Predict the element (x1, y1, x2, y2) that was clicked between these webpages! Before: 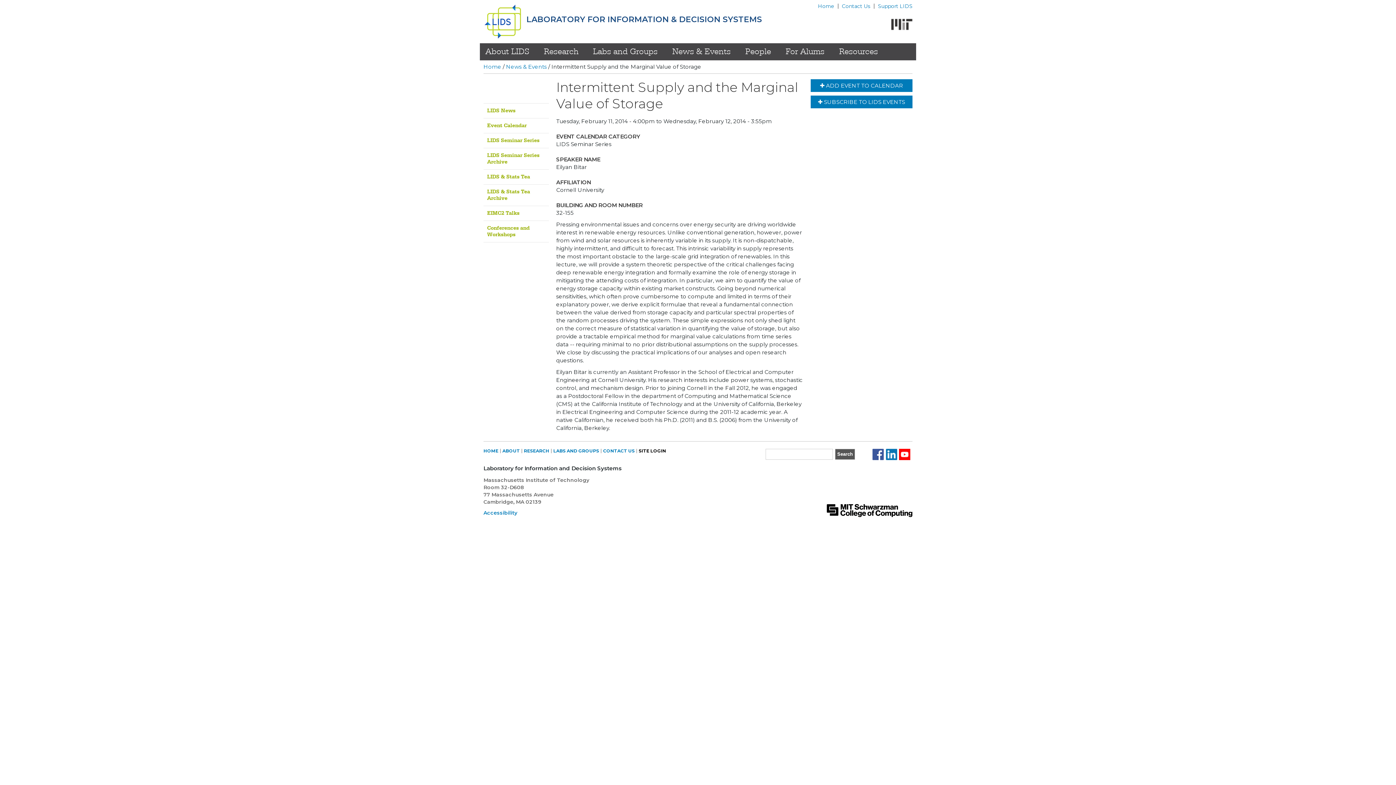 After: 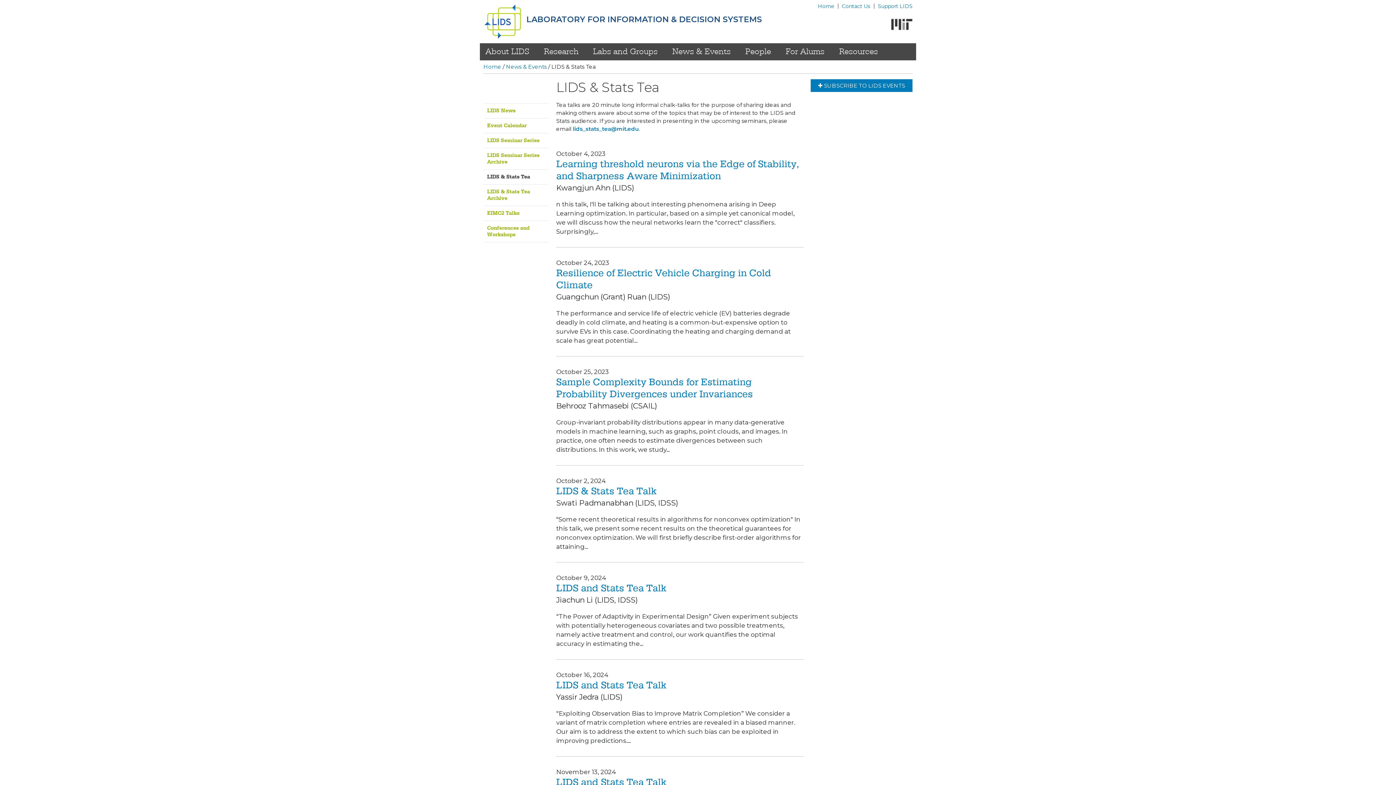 Action: bbox: (483, 169, 549, 184) label: LIDS & Stats Tea